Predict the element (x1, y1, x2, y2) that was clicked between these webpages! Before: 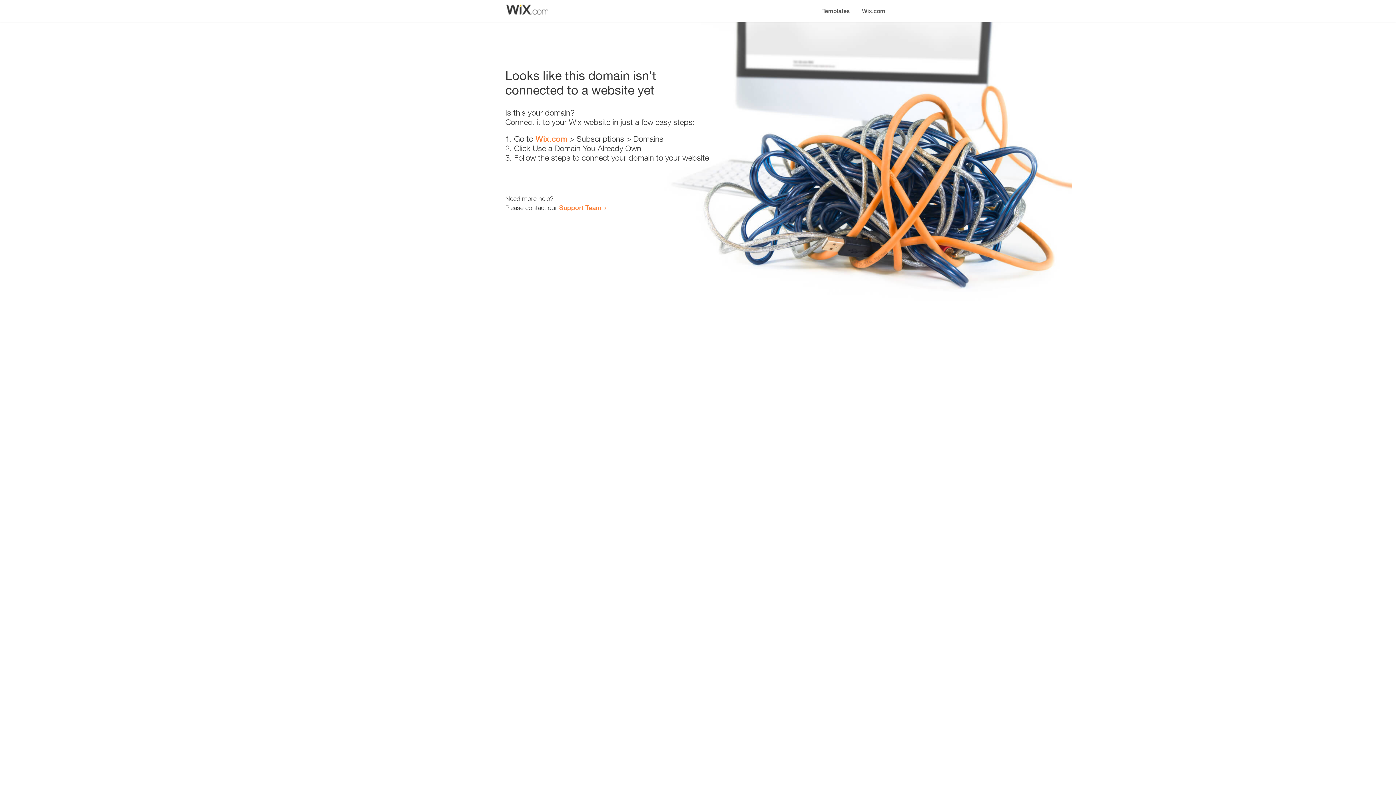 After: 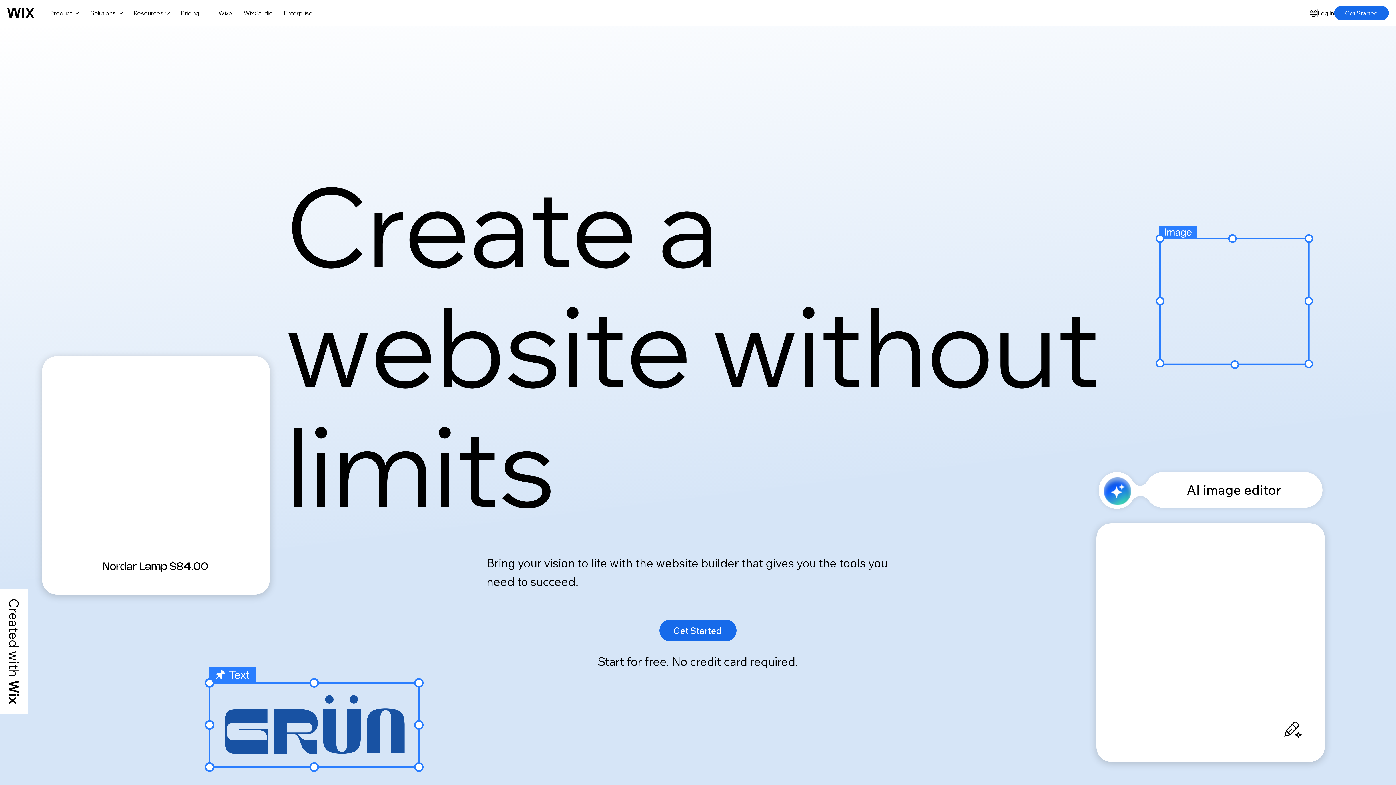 Action: bbox: (856, 0, 890, 14) label: Wix.com